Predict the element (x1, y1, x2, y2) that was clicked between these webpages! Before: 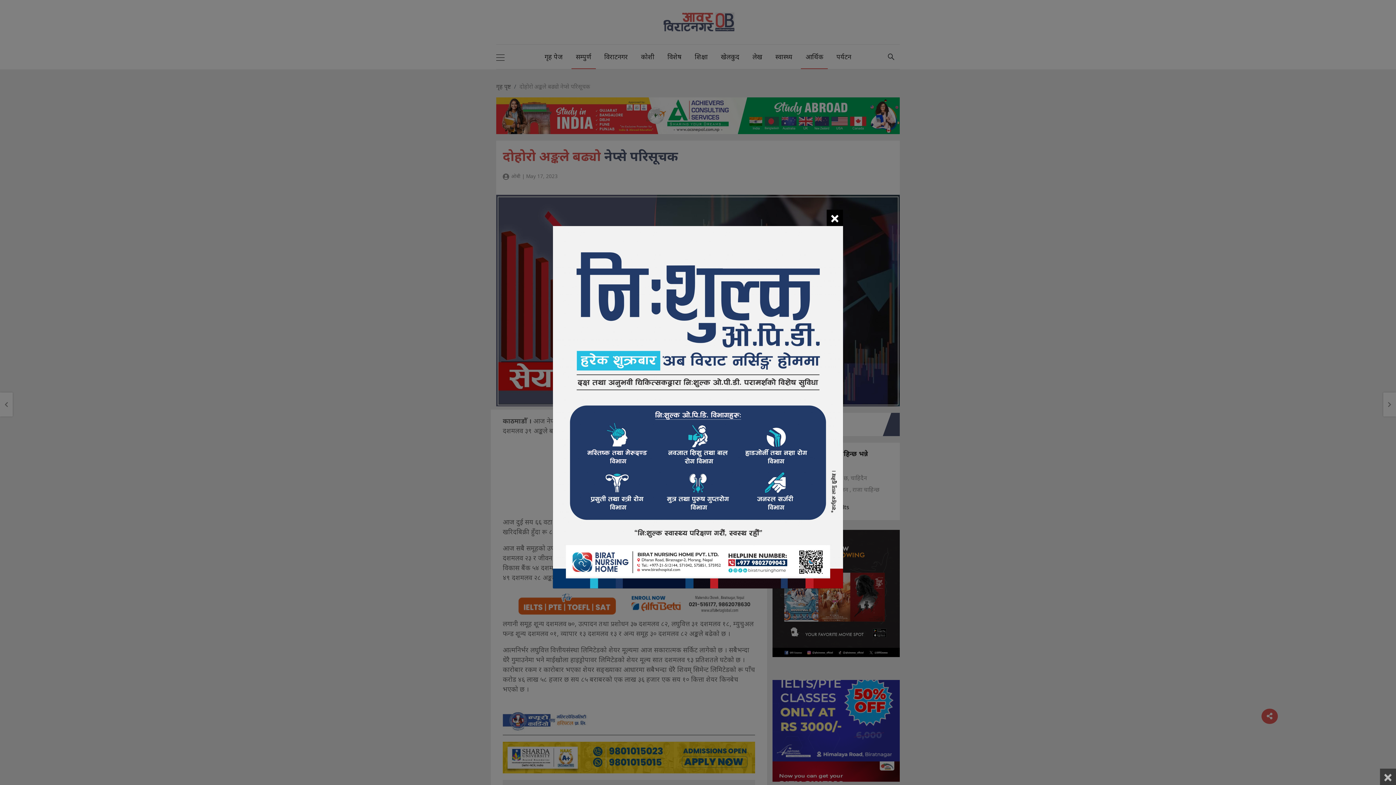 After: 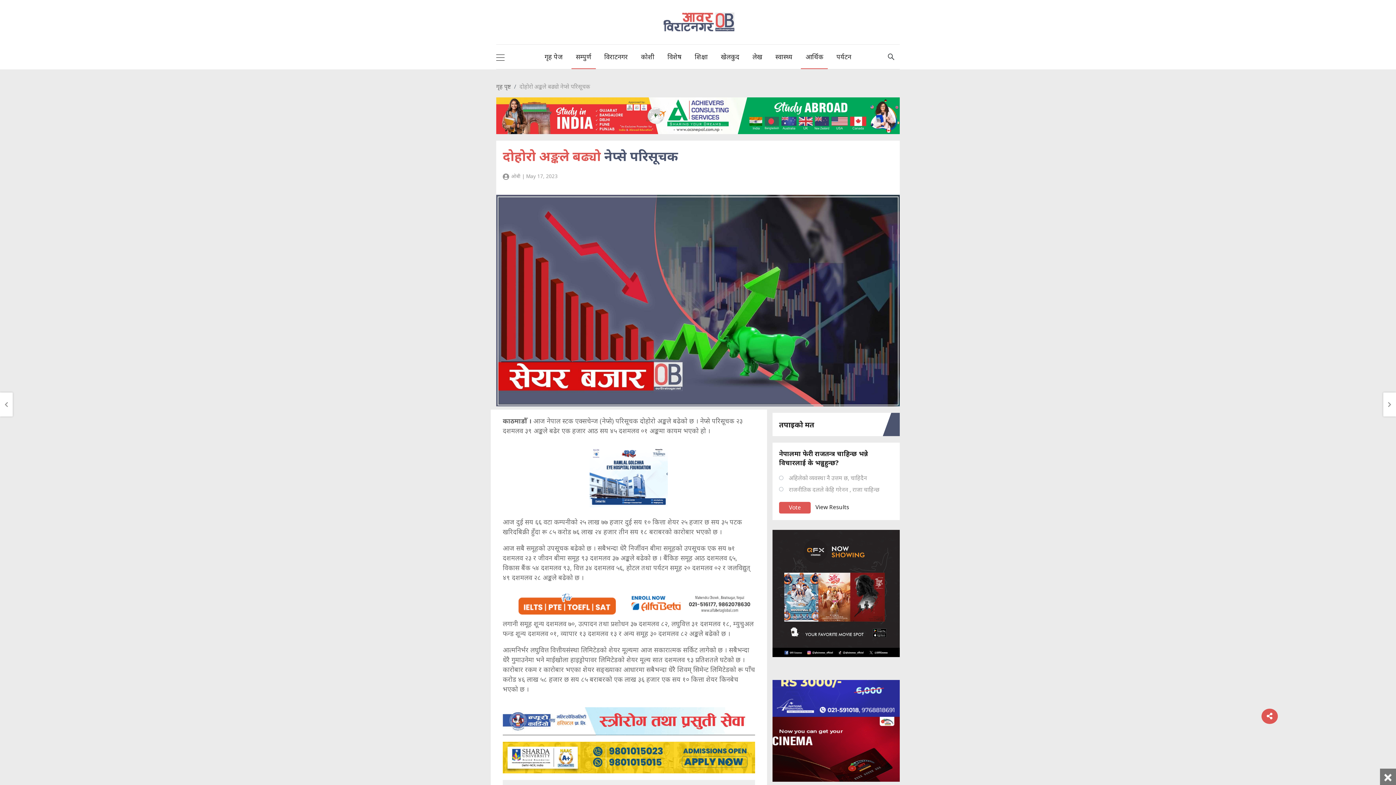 Action: bbox: (826, 209, 843, 226) label: Close